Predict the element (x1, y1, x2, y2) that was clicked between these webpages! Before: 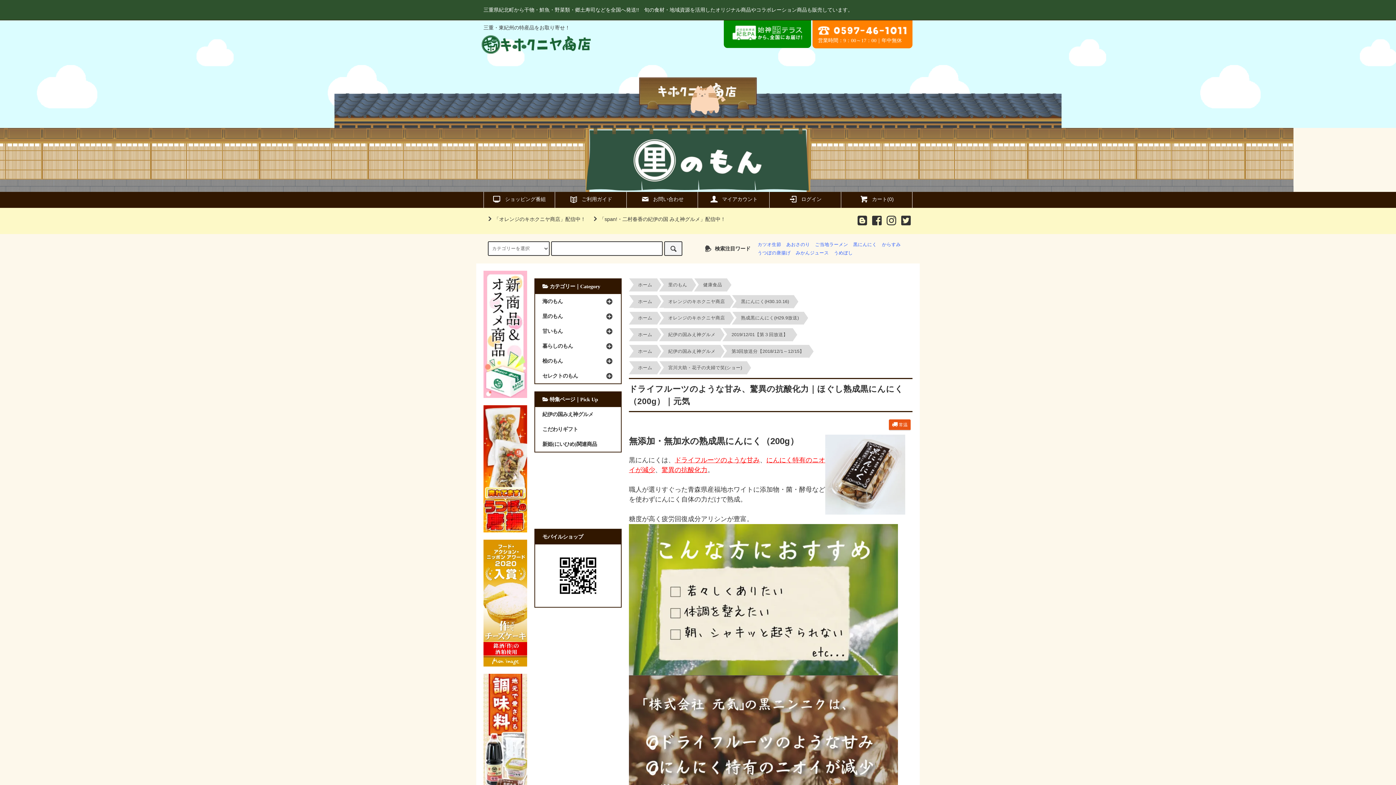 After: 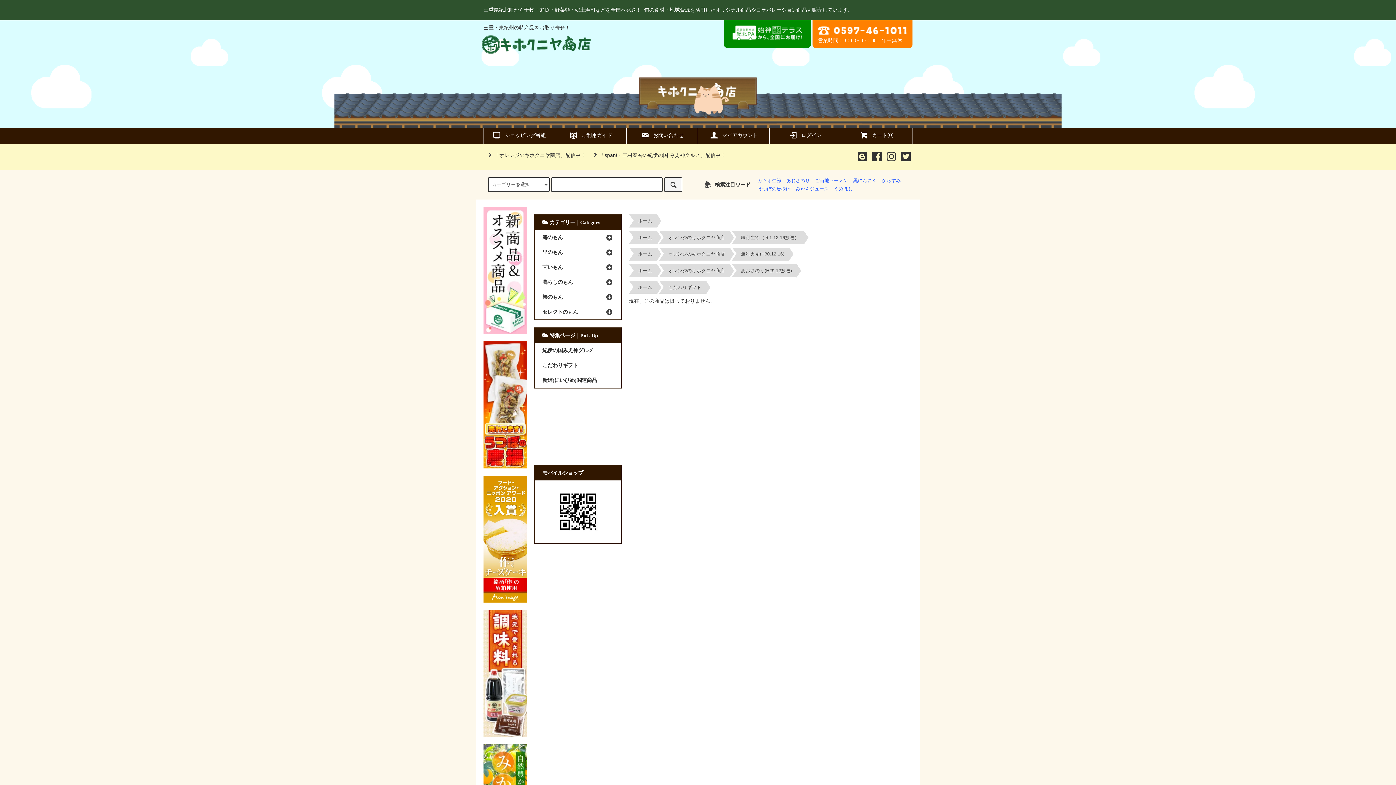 Action: label: ご当地ラーメン bbox: (815, 242, 848, 247)